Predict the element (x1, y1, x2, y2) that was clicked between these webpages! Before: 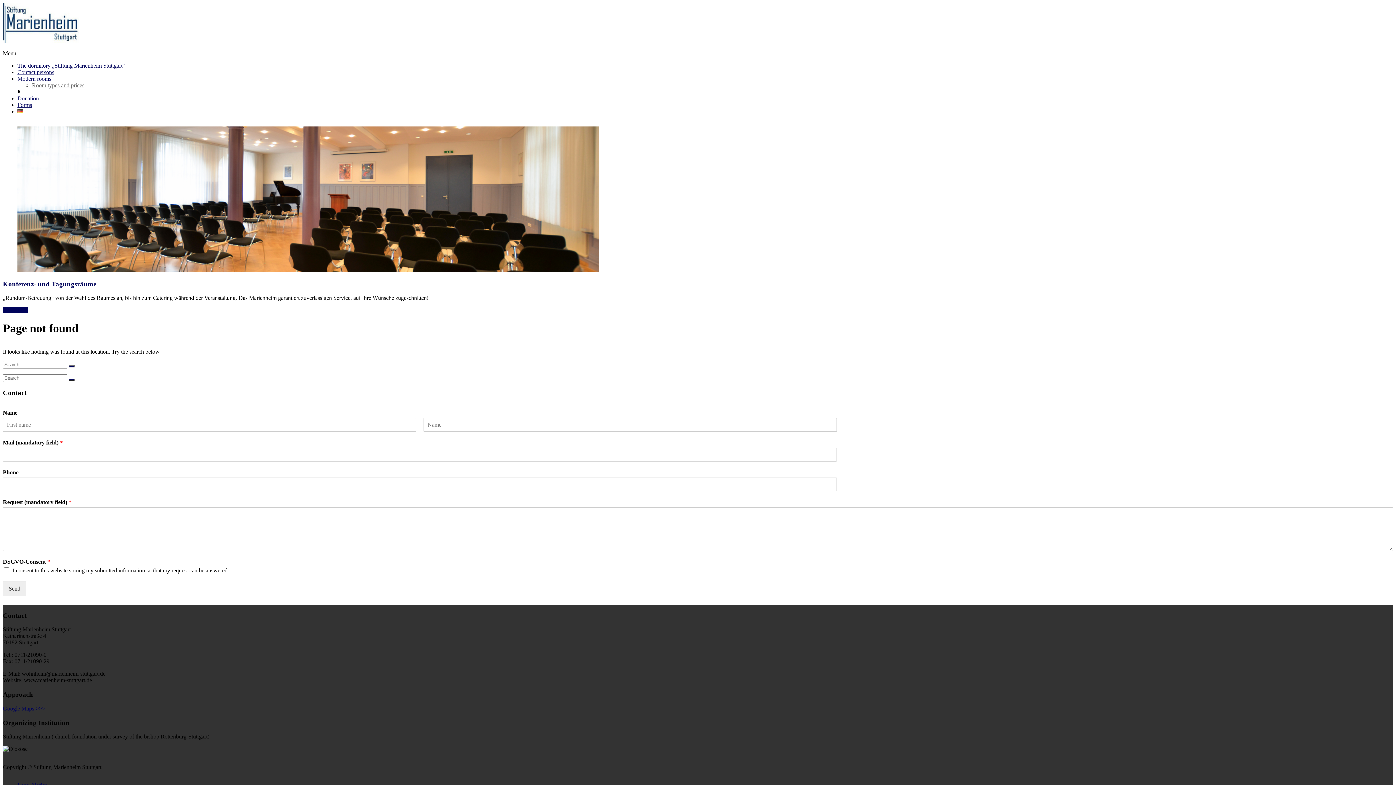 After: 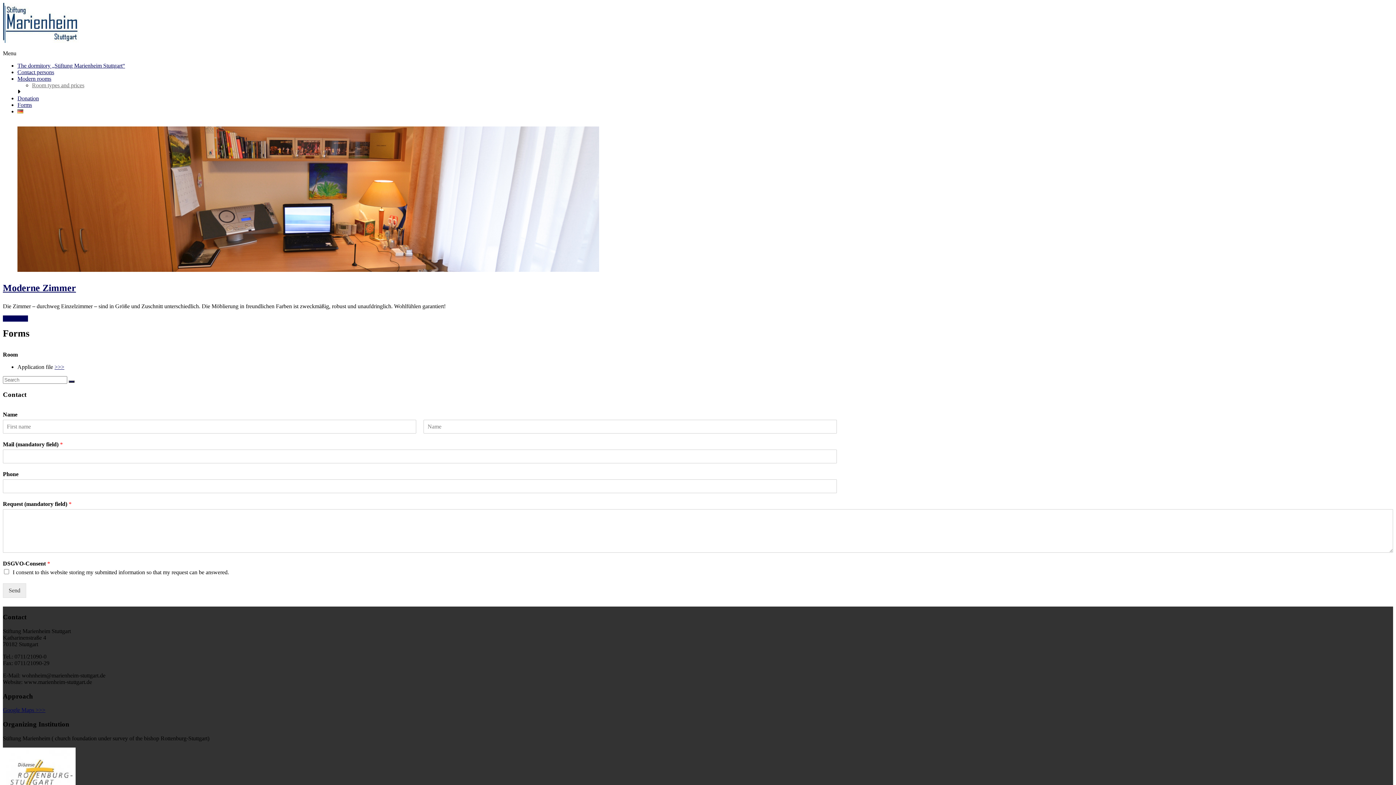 Action: bbox: (17, 101, 32, 108) label: Forms